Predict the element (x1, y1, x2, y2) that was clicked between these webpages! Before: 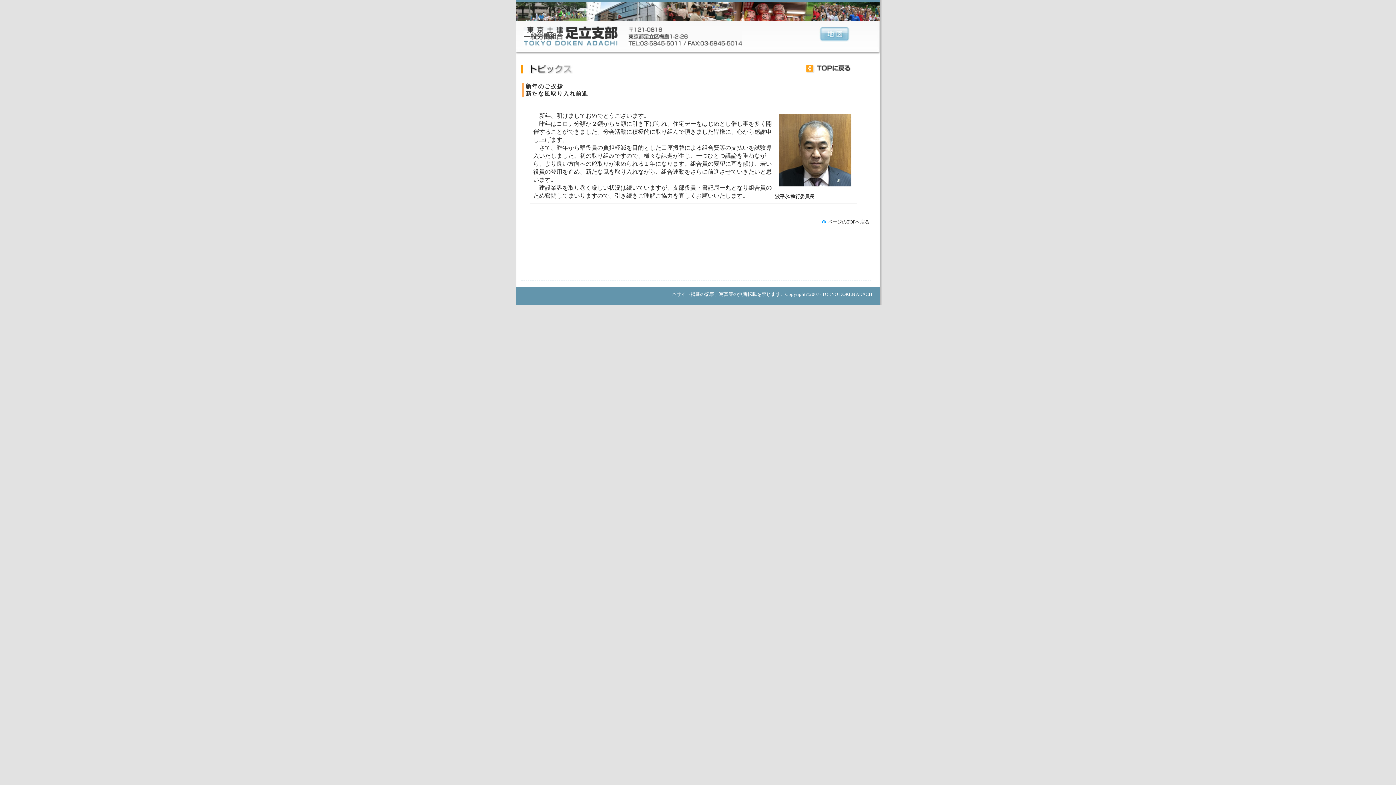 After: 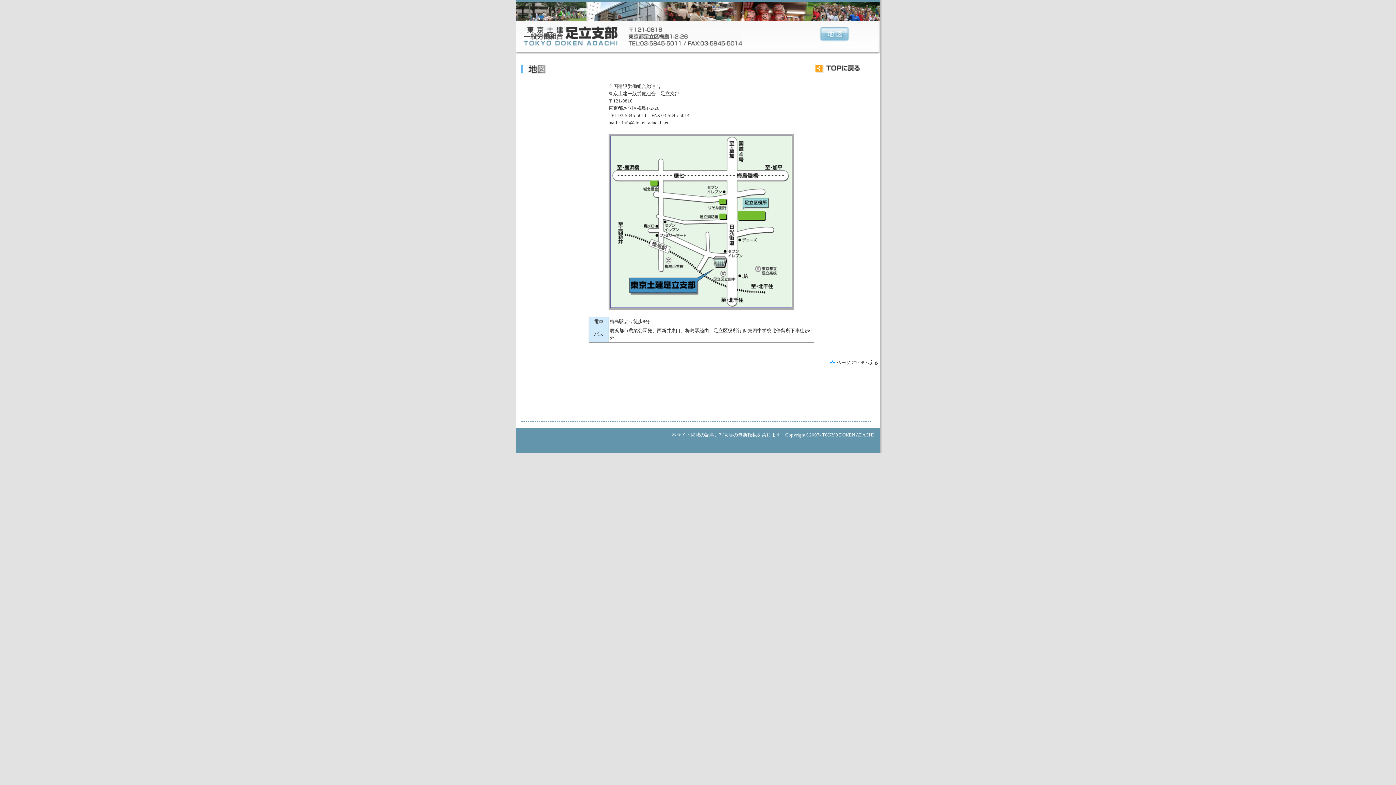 Action: bbox: (819, 26, 849, 42) label: 地図